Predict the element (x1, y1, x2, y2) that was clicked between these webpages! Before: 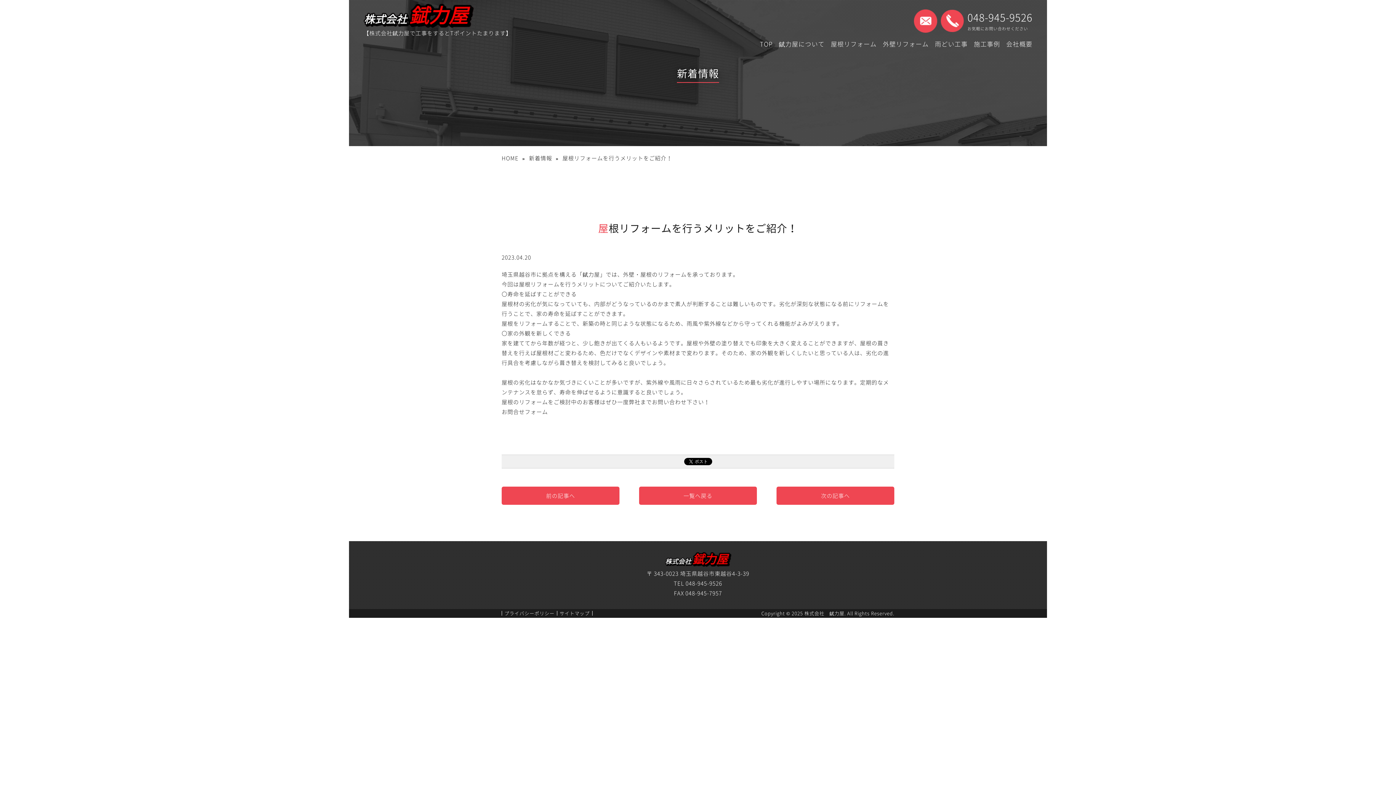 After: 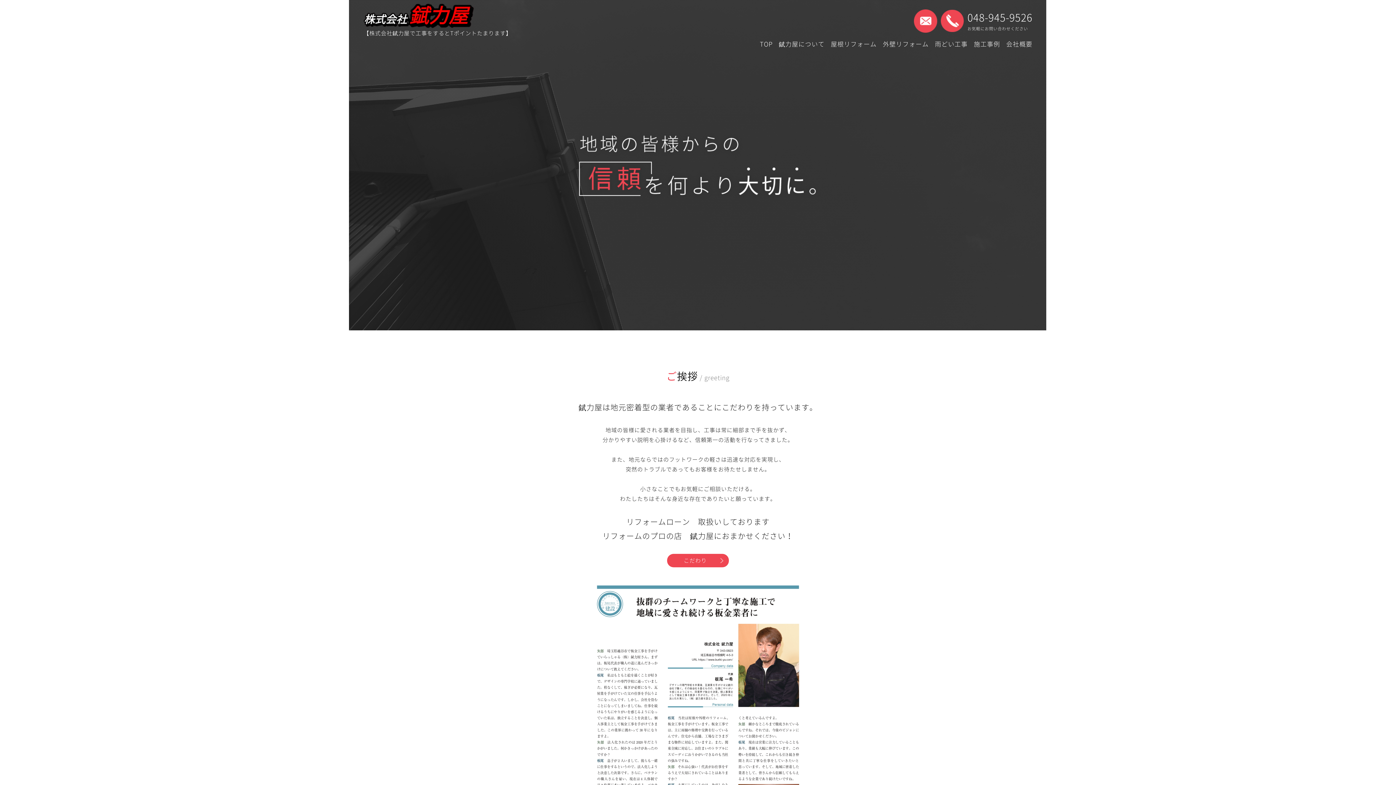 Action: bbox: (664, 555, 731, 563)